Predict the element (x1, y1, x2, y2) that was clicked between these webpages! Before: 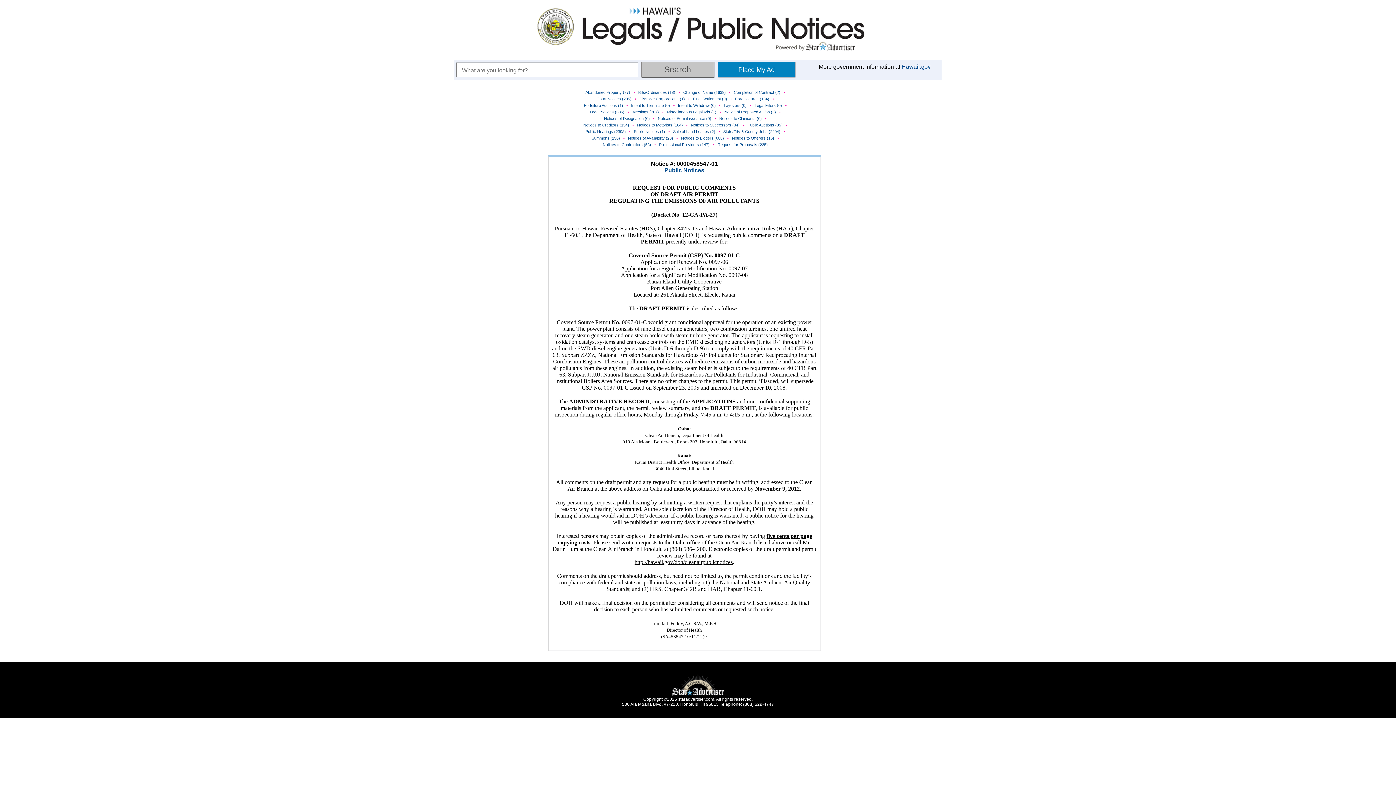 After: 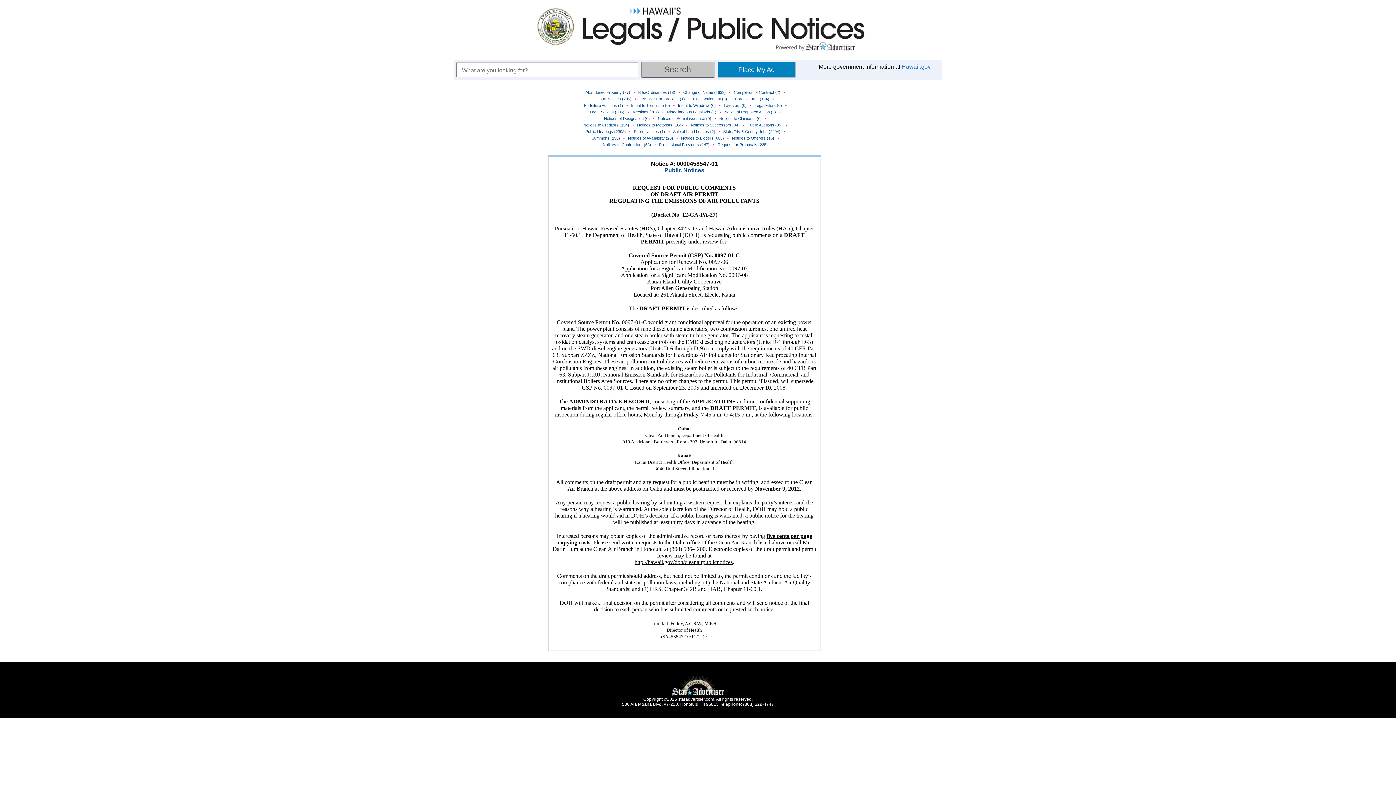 Action: label: Hawaii.gov bbox: (901, 63, 930, 69)